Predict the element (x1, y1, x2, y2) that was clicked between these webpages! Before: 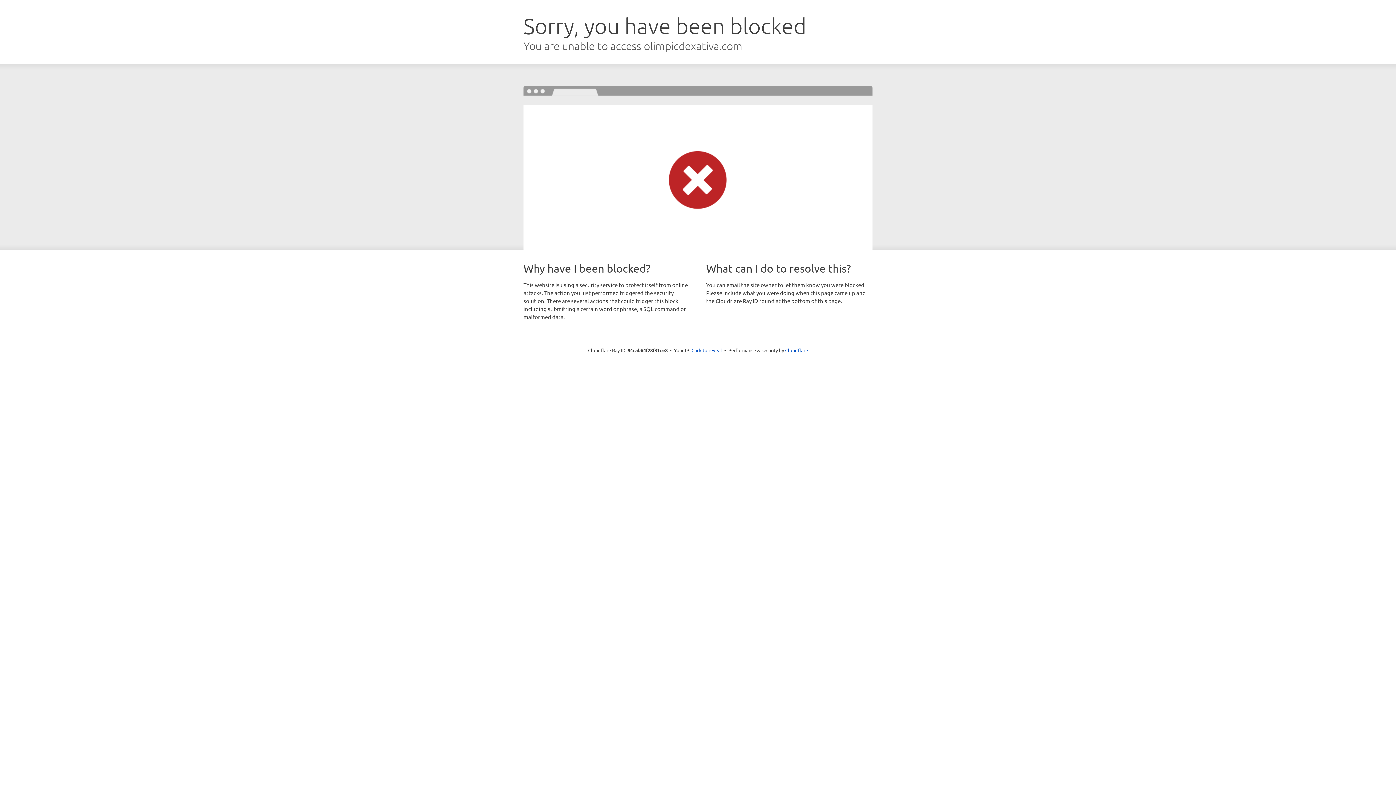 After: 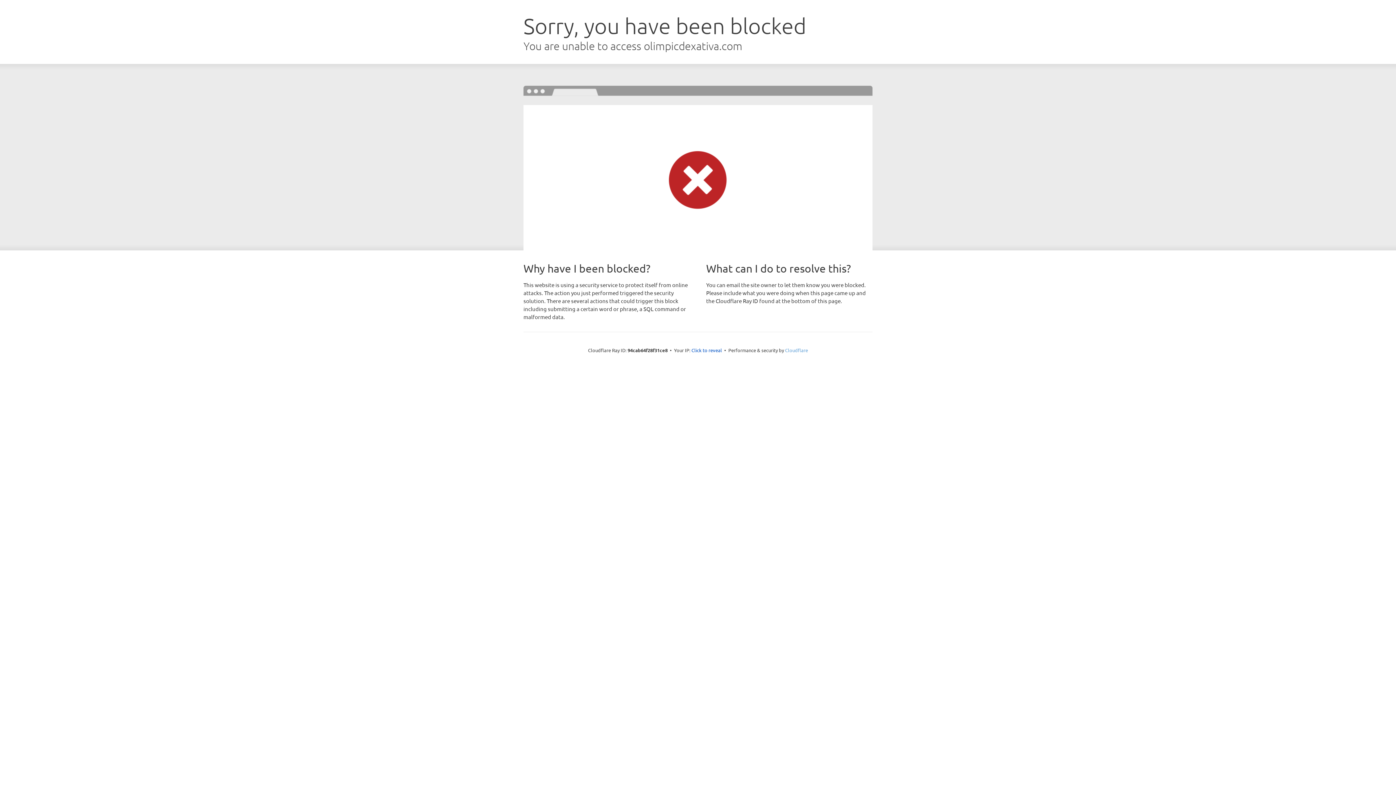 Action: bbox: (785, 347, 808, 353) label: Cloudflare